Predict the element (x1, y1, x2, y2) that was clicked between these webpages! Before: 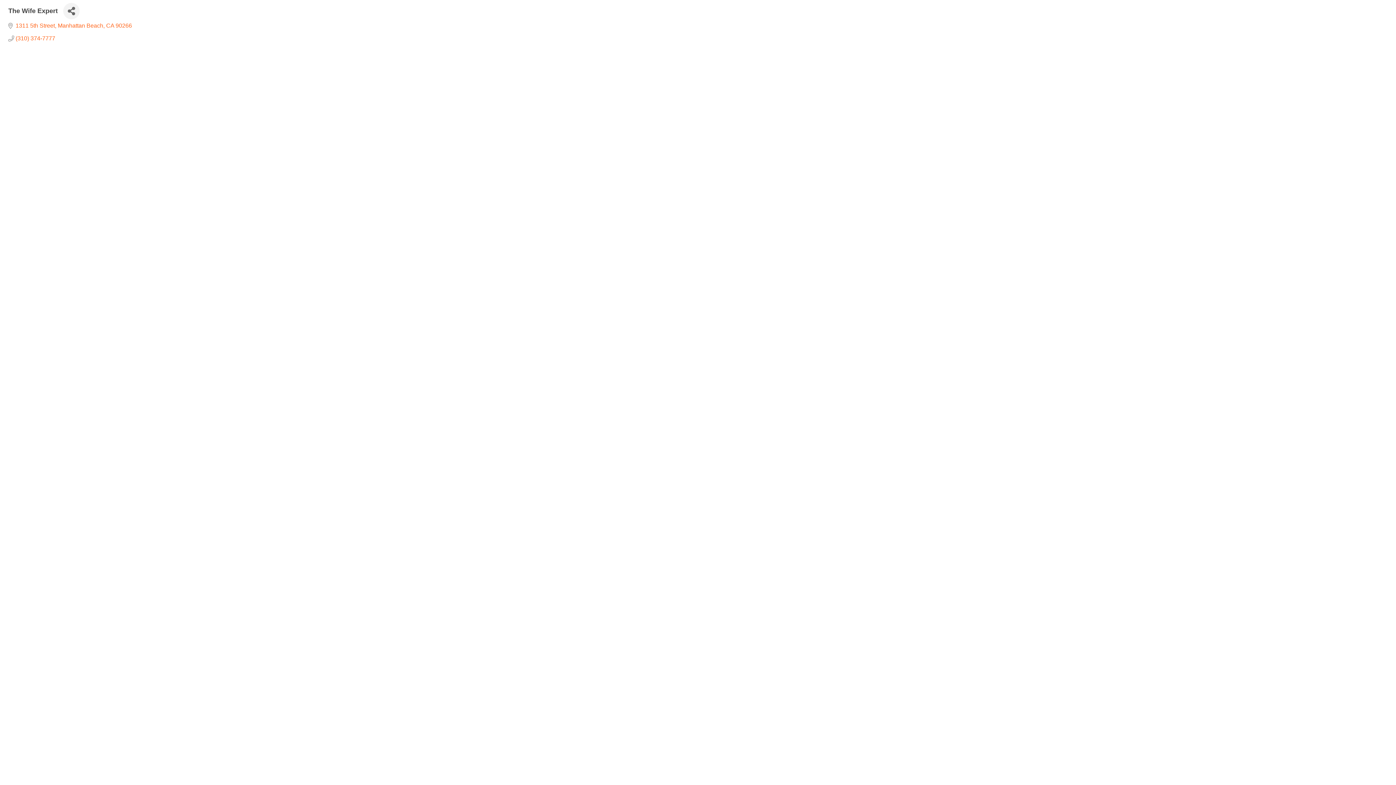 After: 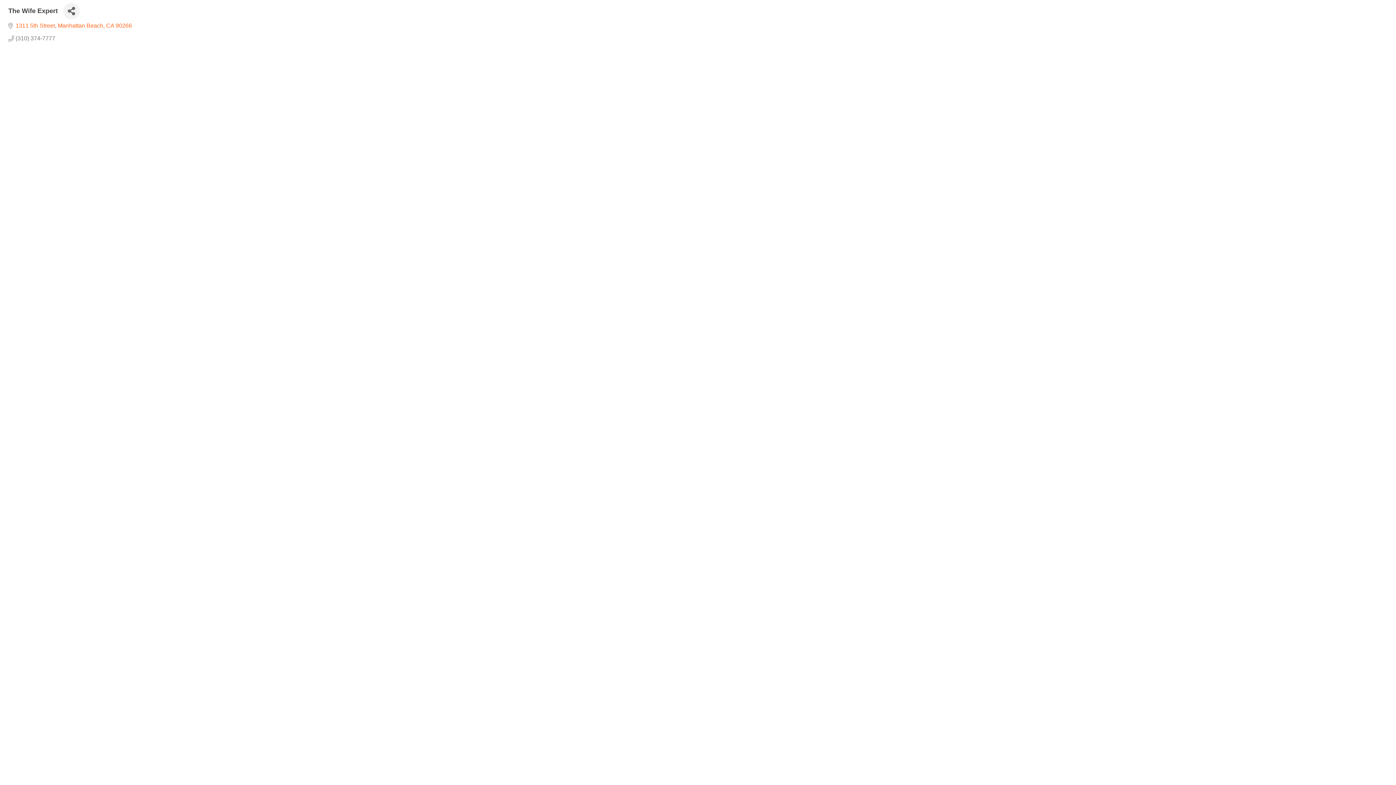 Action: bbox: (15, 34, 55, 41) label: (310) 374-7777